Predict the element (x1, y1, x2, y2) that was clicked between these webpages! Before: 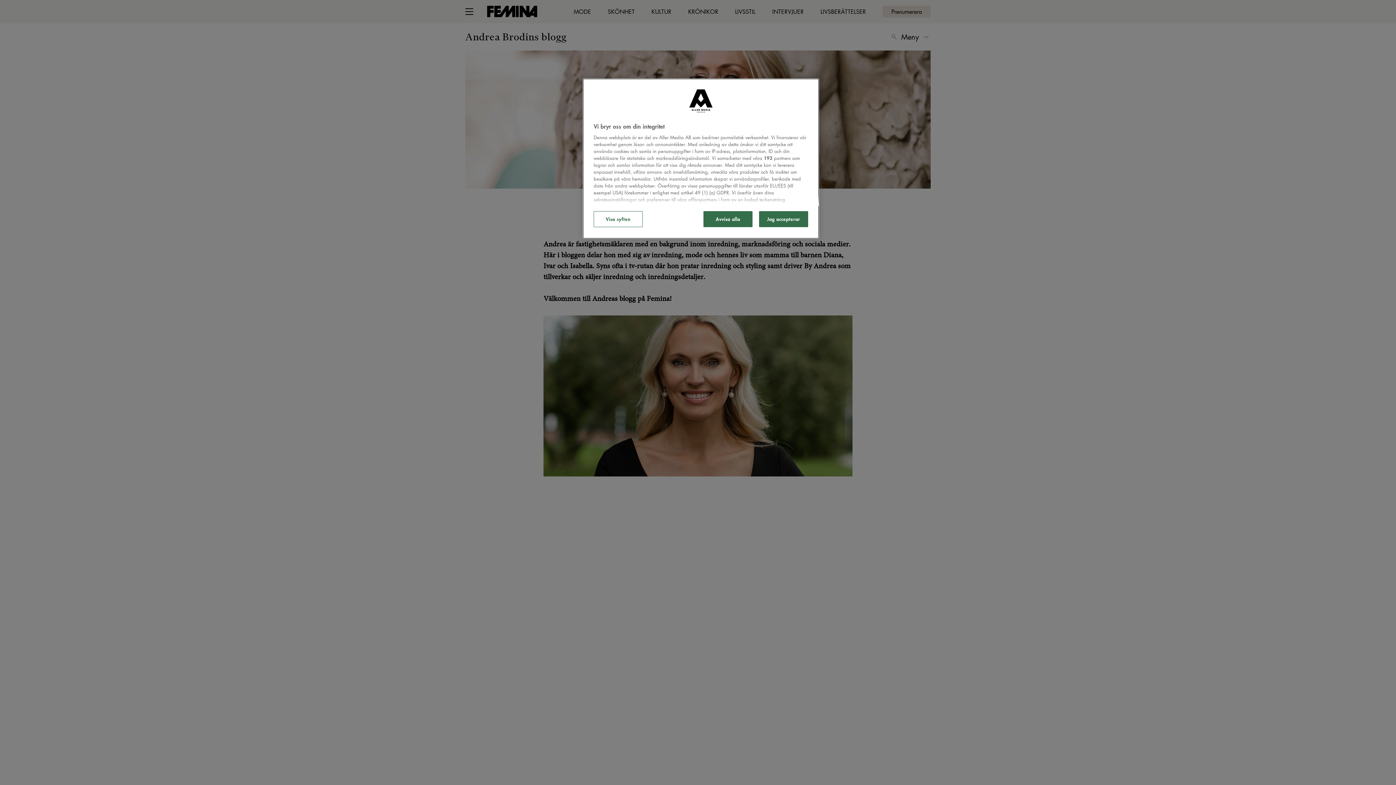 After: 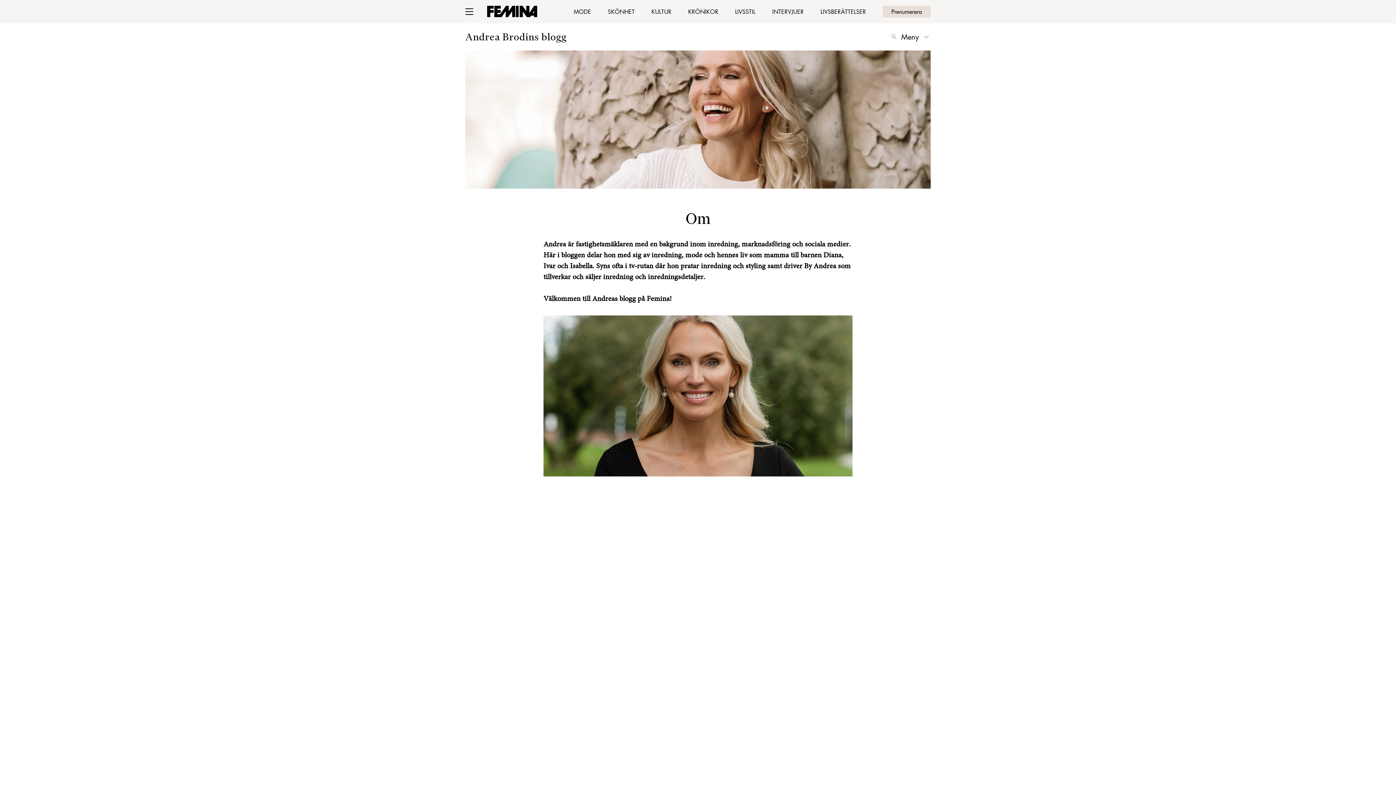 Action: label: Avvisa alla bbox: (703, 211, 752, 227)